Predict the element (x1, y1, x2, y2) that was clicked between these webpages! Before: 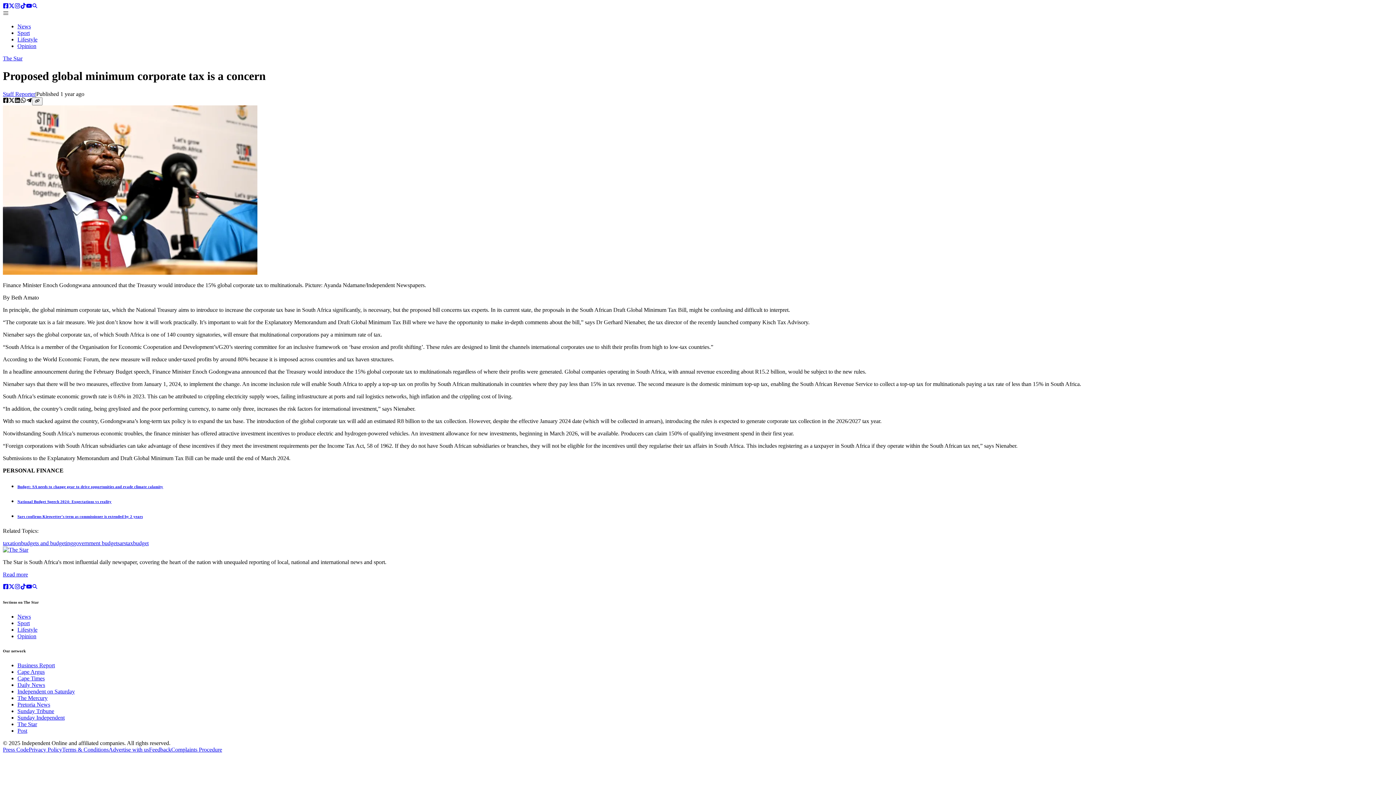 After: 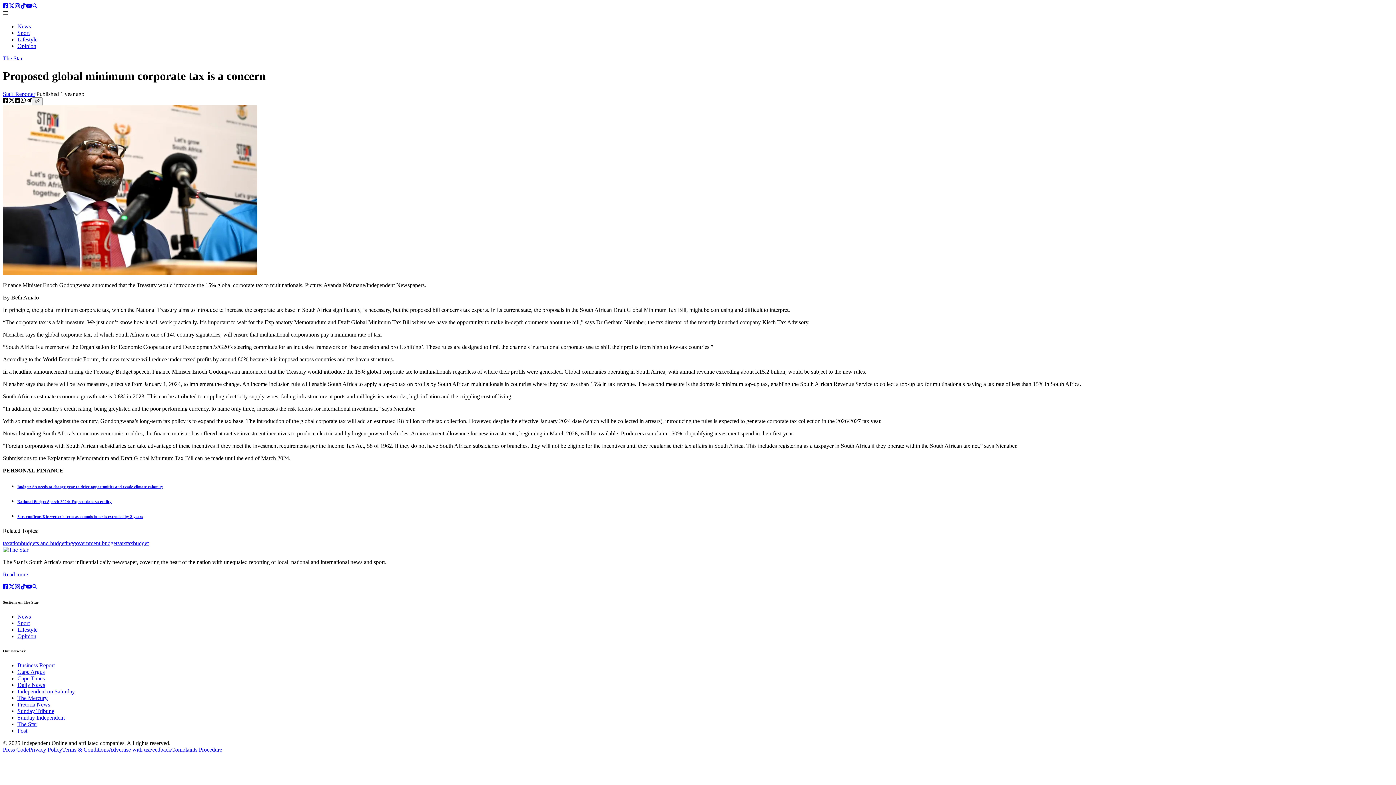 Action: label: facebook bbox: (2, 97, 8, 104)